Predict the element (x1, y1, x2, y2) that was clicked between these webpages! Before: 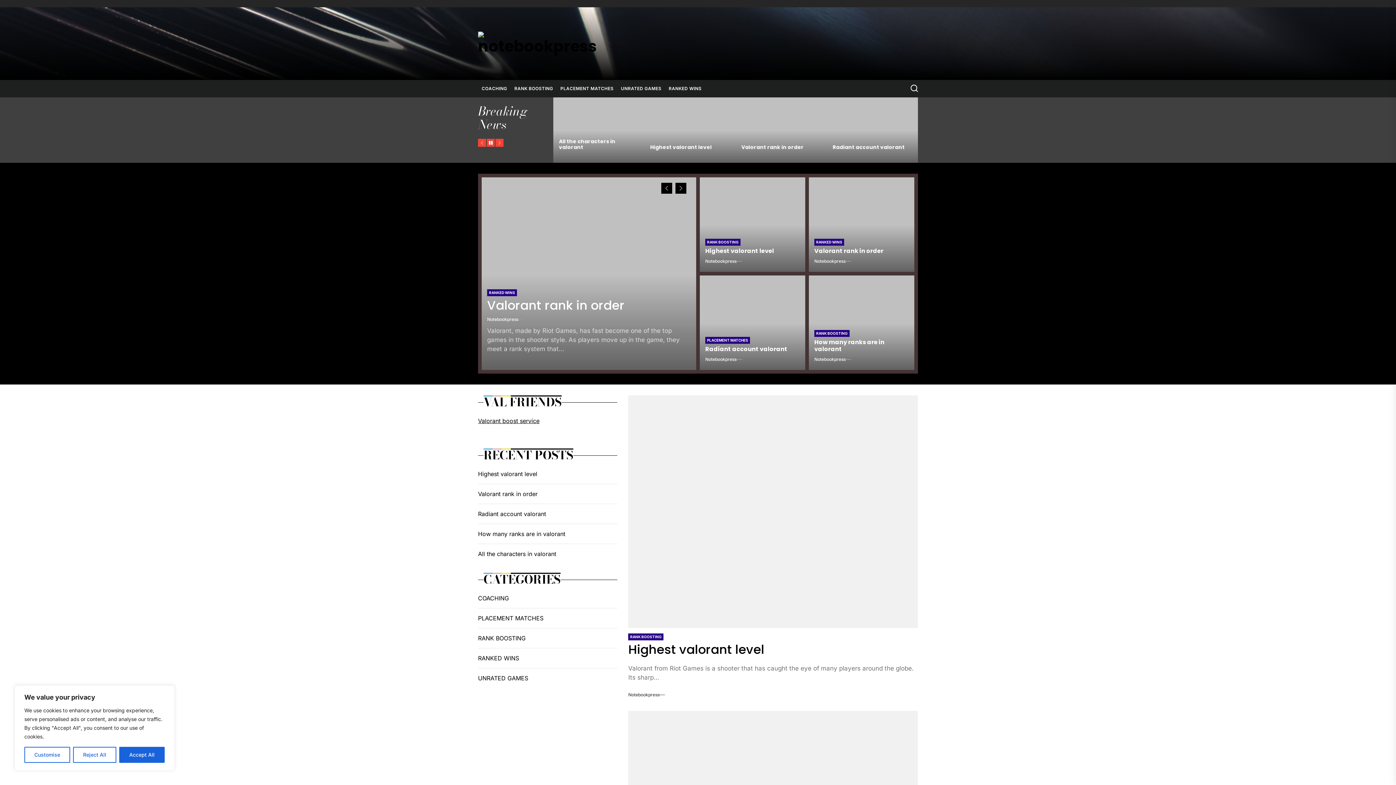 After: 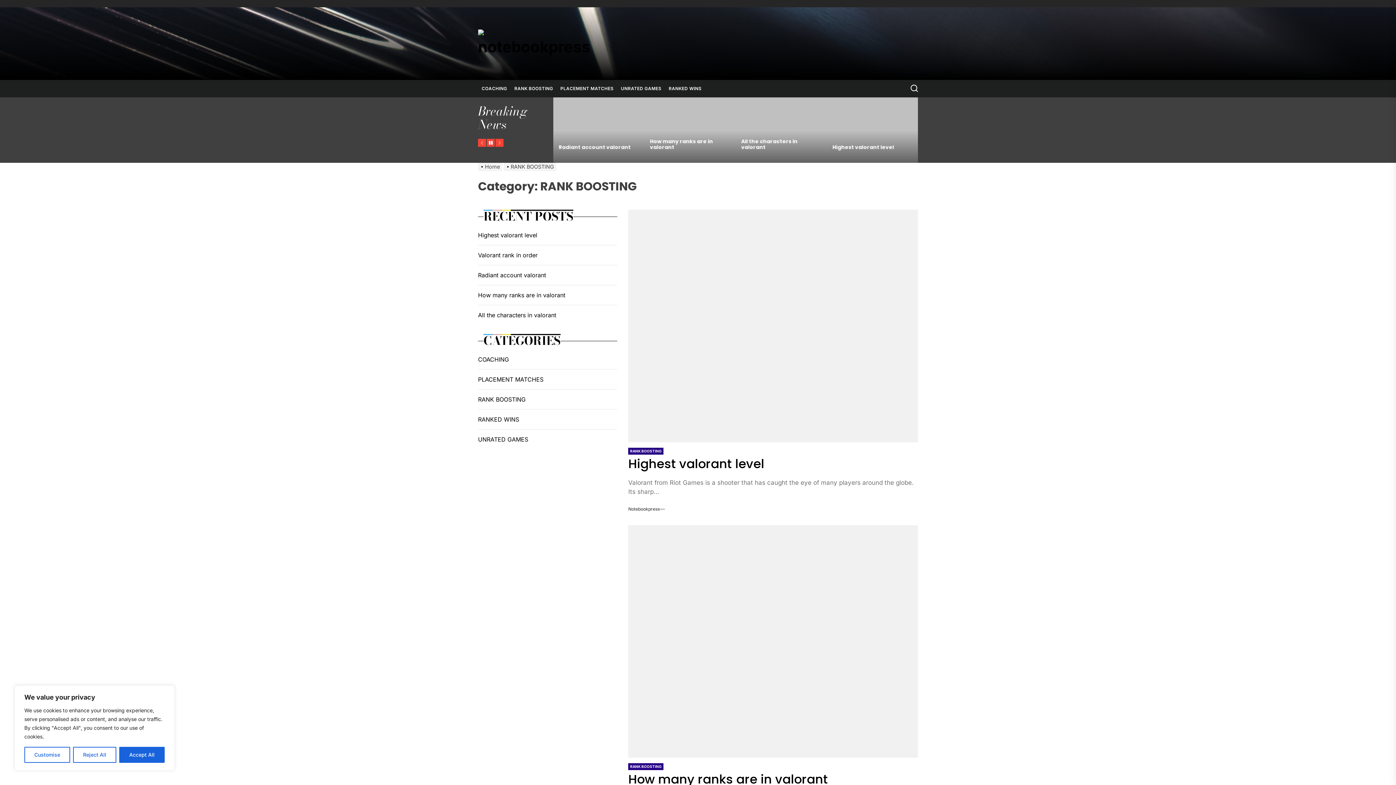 Action: bbox: (478, 634, 528, 642) label: RANK BOOSTING